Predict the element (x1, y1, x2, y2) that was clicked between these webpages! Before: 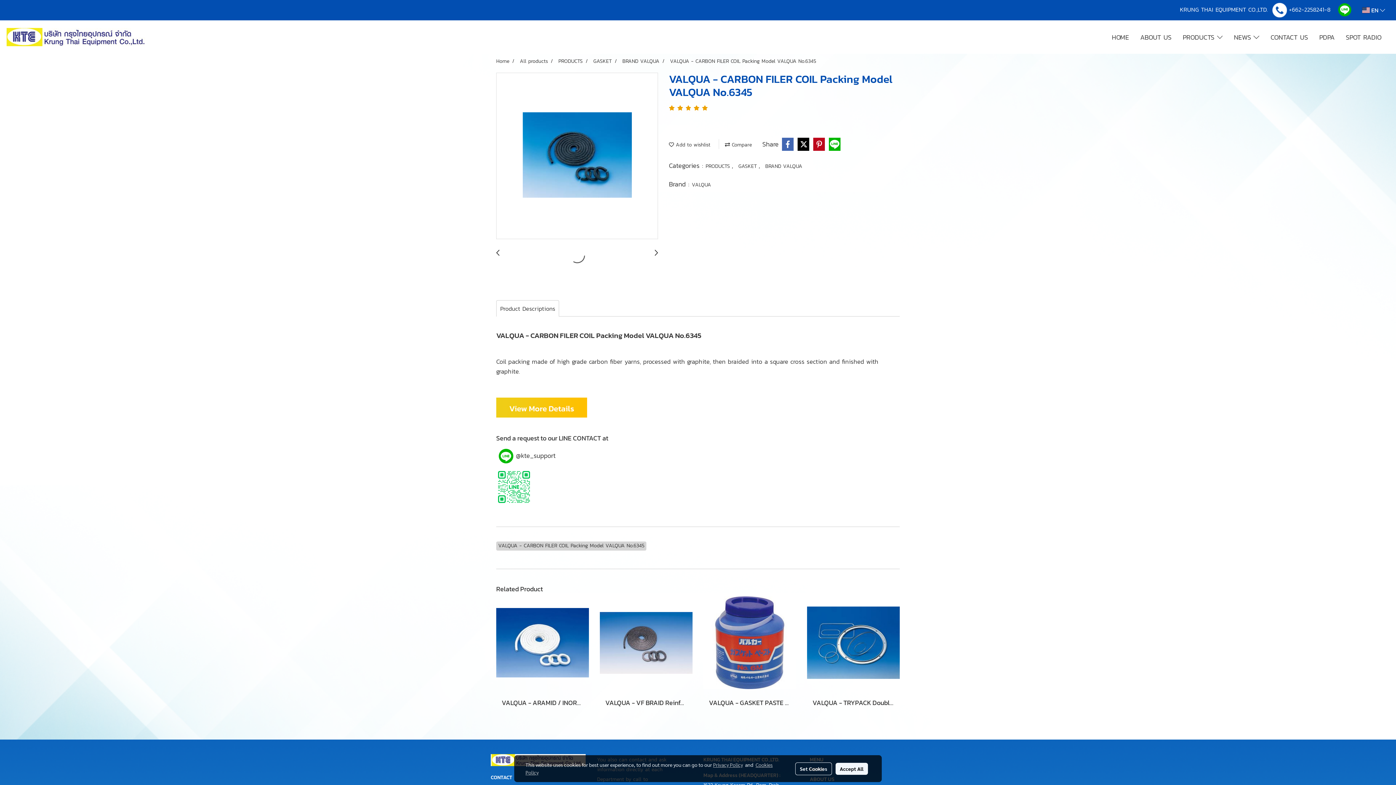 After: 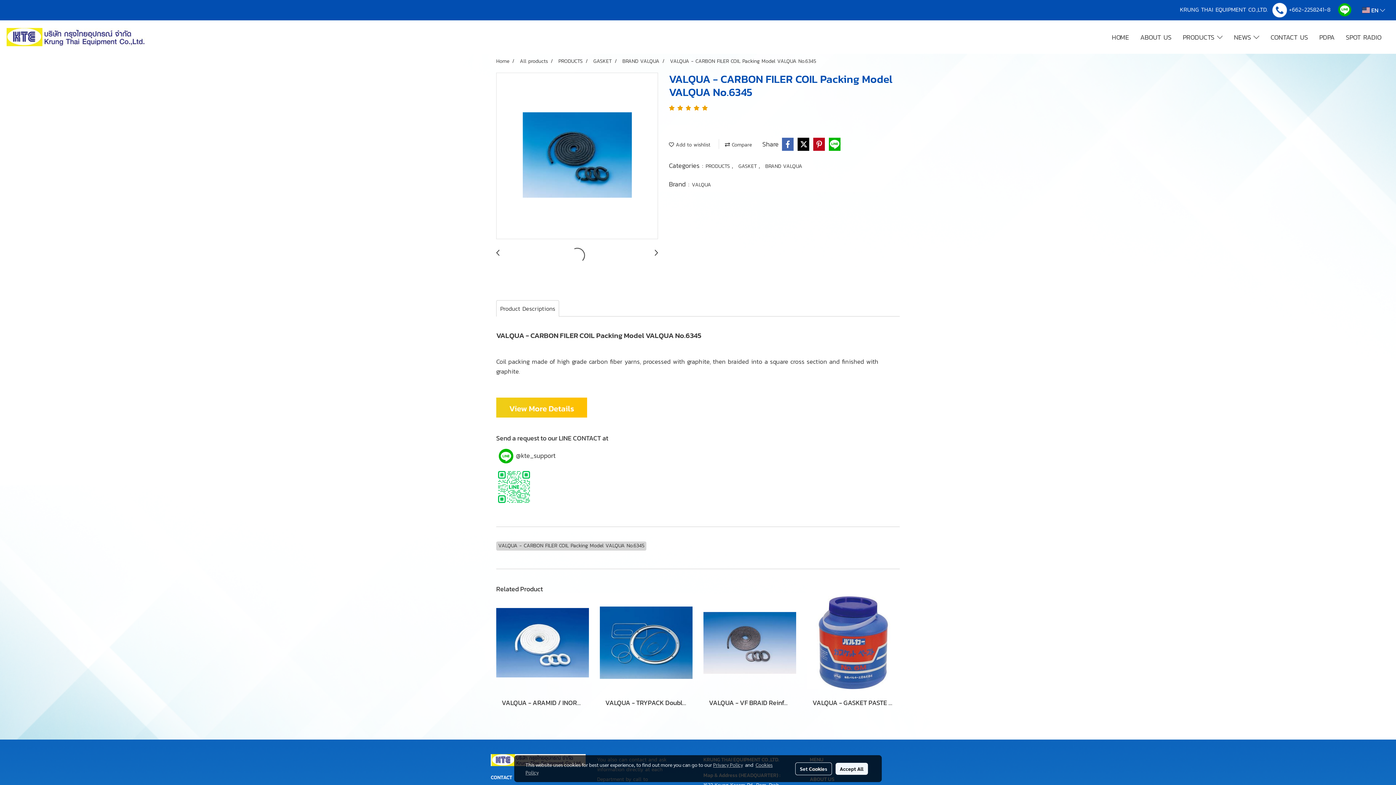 Action: label: VALQUA - CARBON FILER COIL Packing Model VALQUA No.6345 bbox: (670, 57, 816, 65)